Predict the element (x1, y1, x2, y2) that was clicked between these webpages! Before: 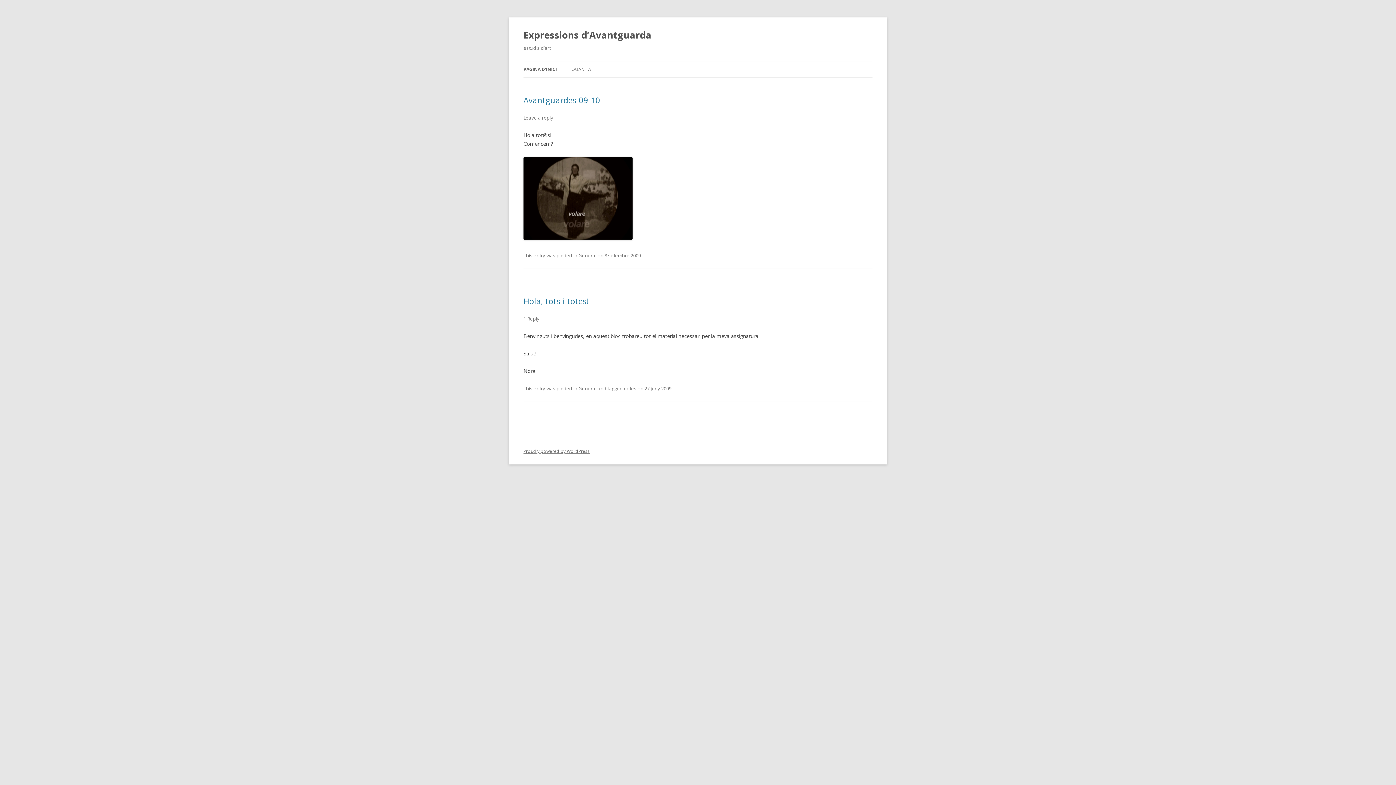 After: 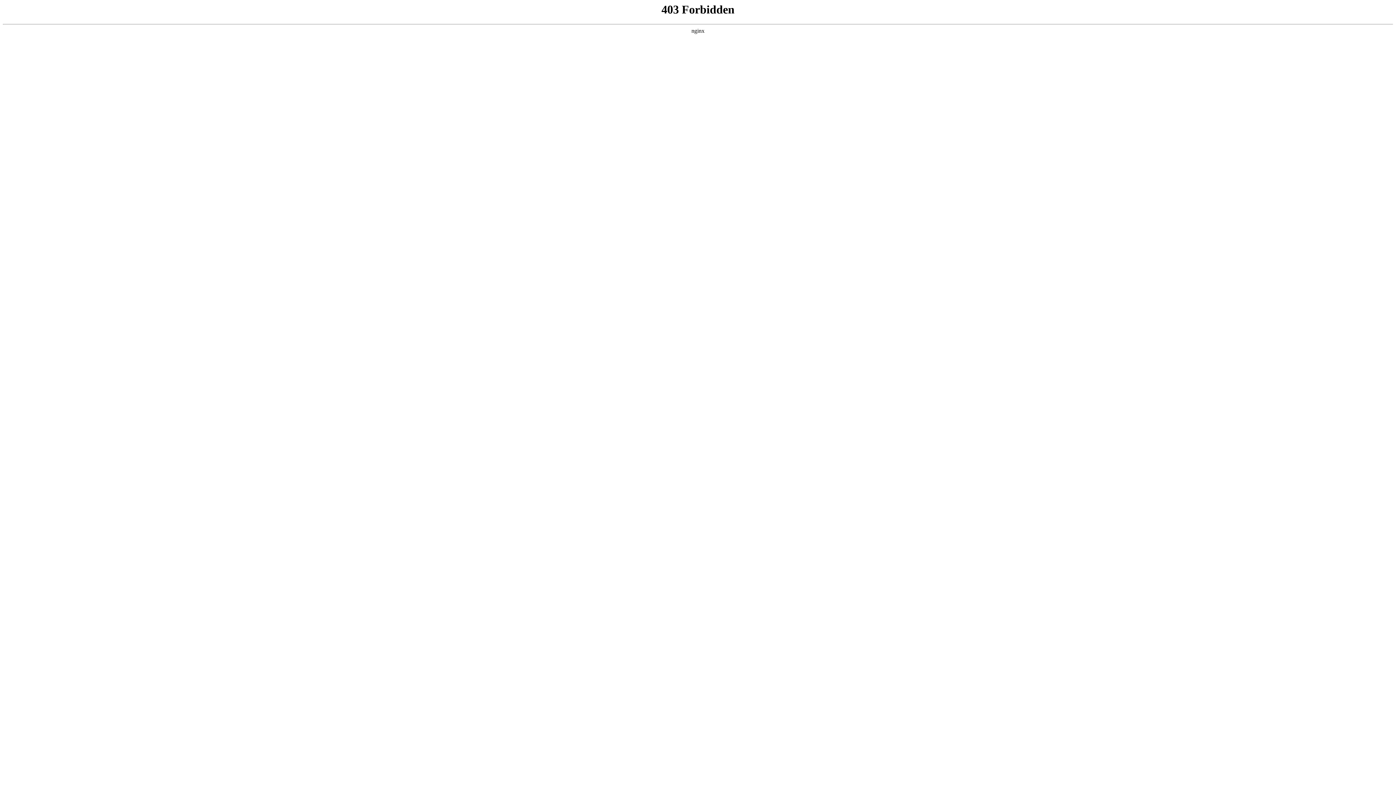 Action: label: Proudly powered by WordPress bbox: (523, 448, 589, 454)